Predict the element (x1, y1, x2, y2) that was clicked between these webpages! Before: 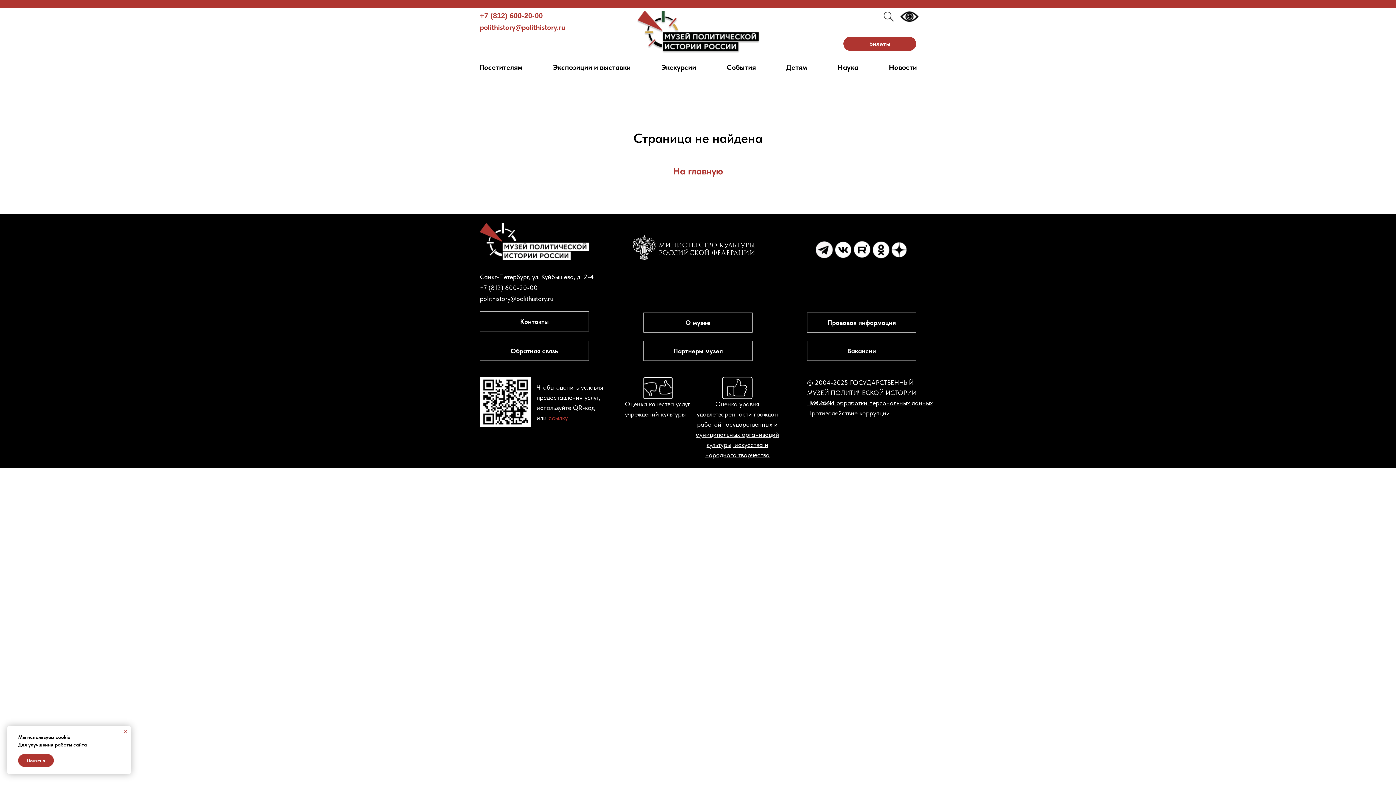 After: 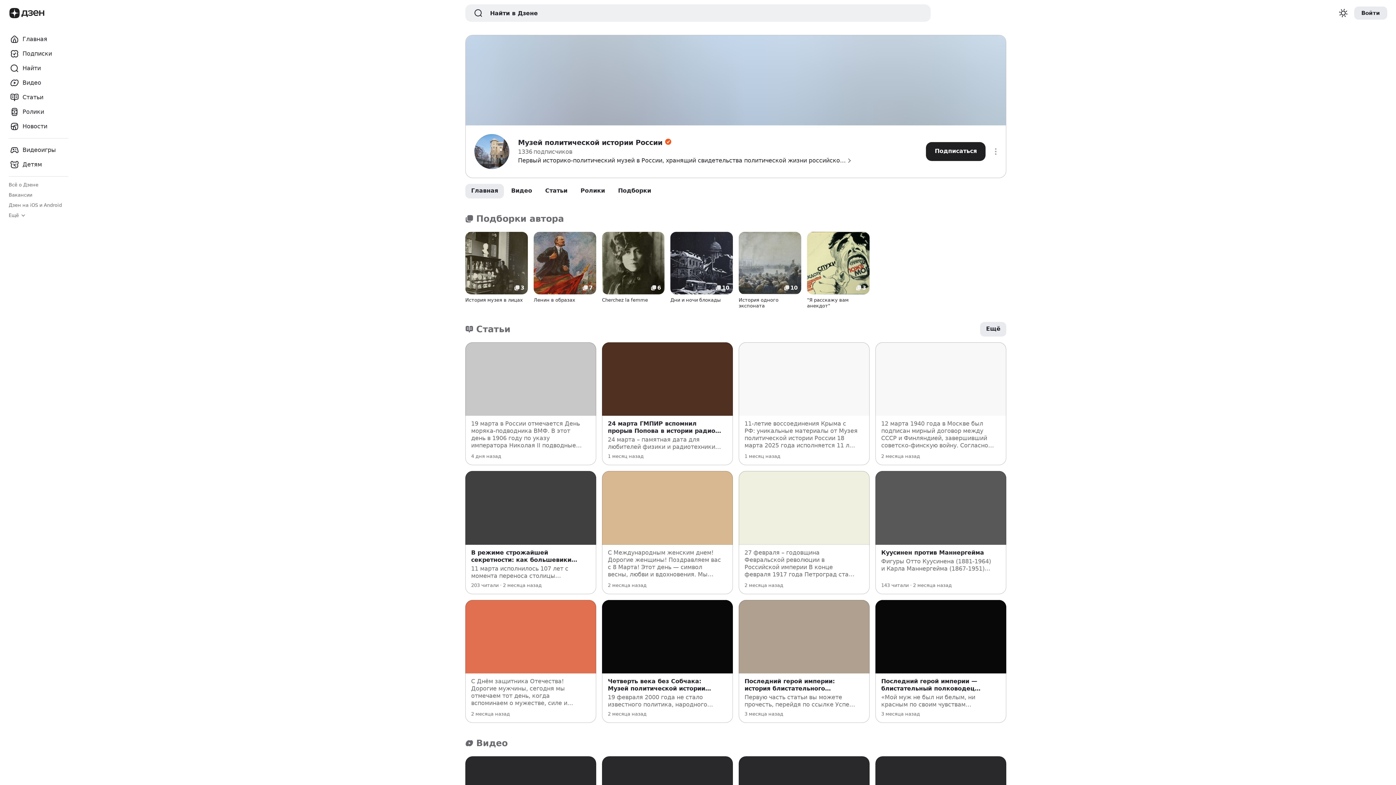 Action: bbox: (890, 241, 908, 258)